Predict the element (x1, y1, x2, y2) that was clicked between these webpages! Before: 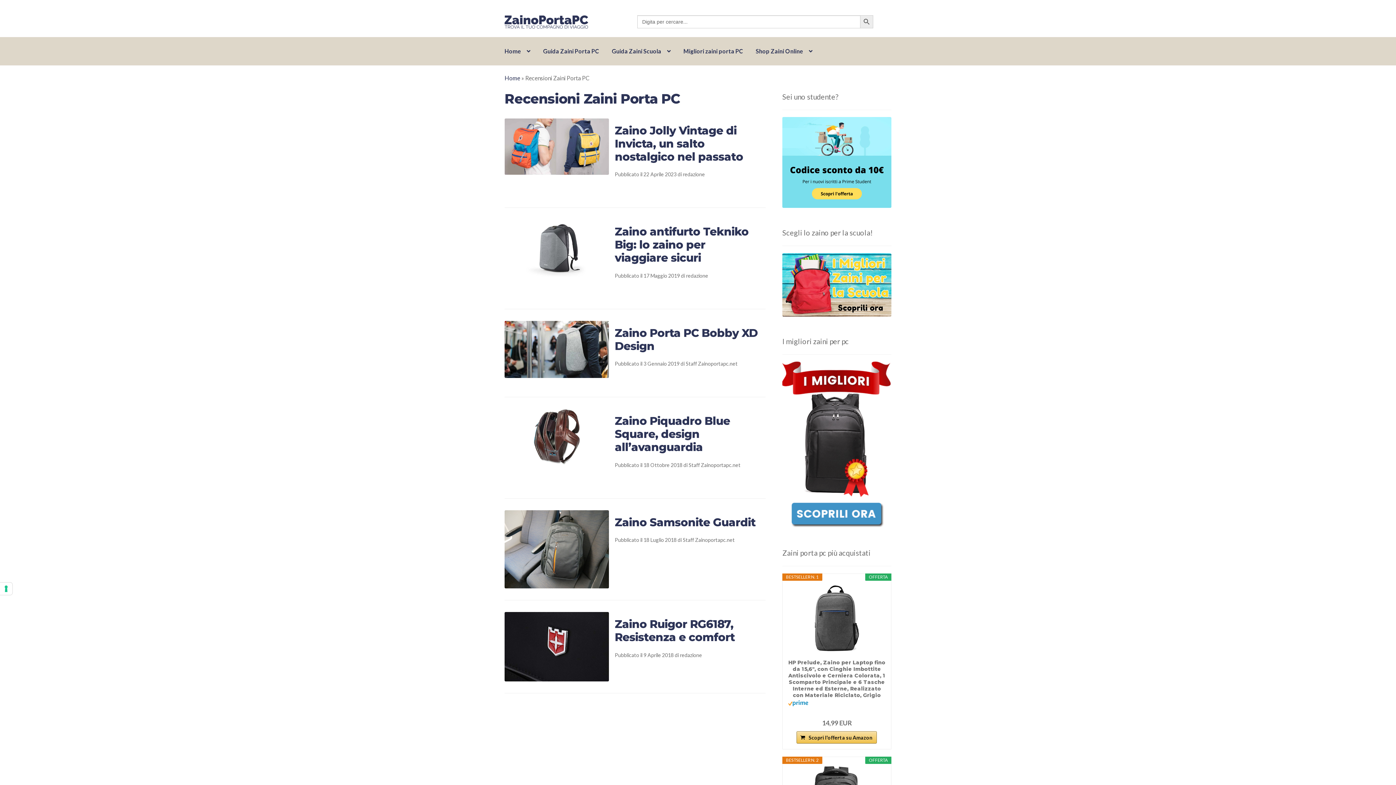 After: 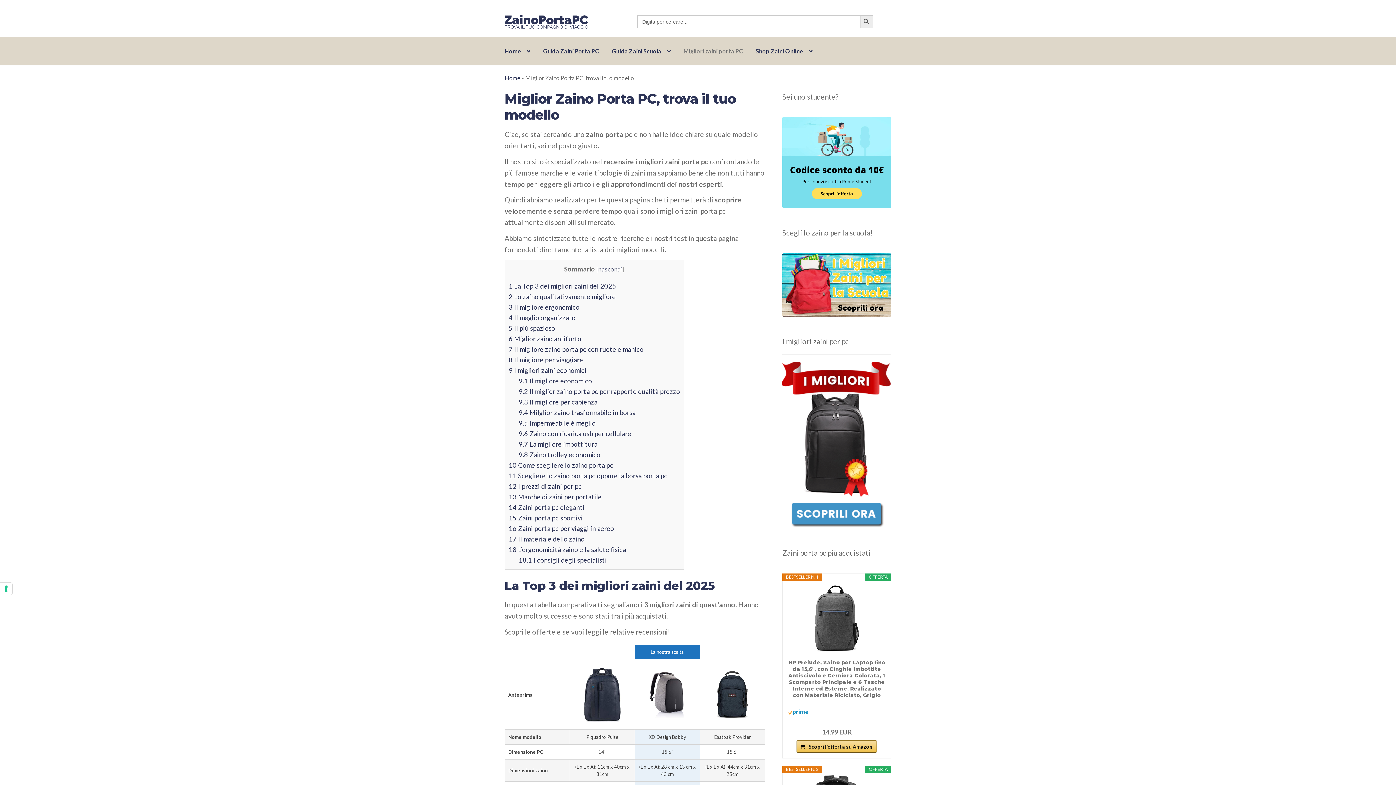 Action: bbox: (677, 37, 749, 64) label: Migliori zaini porta PC